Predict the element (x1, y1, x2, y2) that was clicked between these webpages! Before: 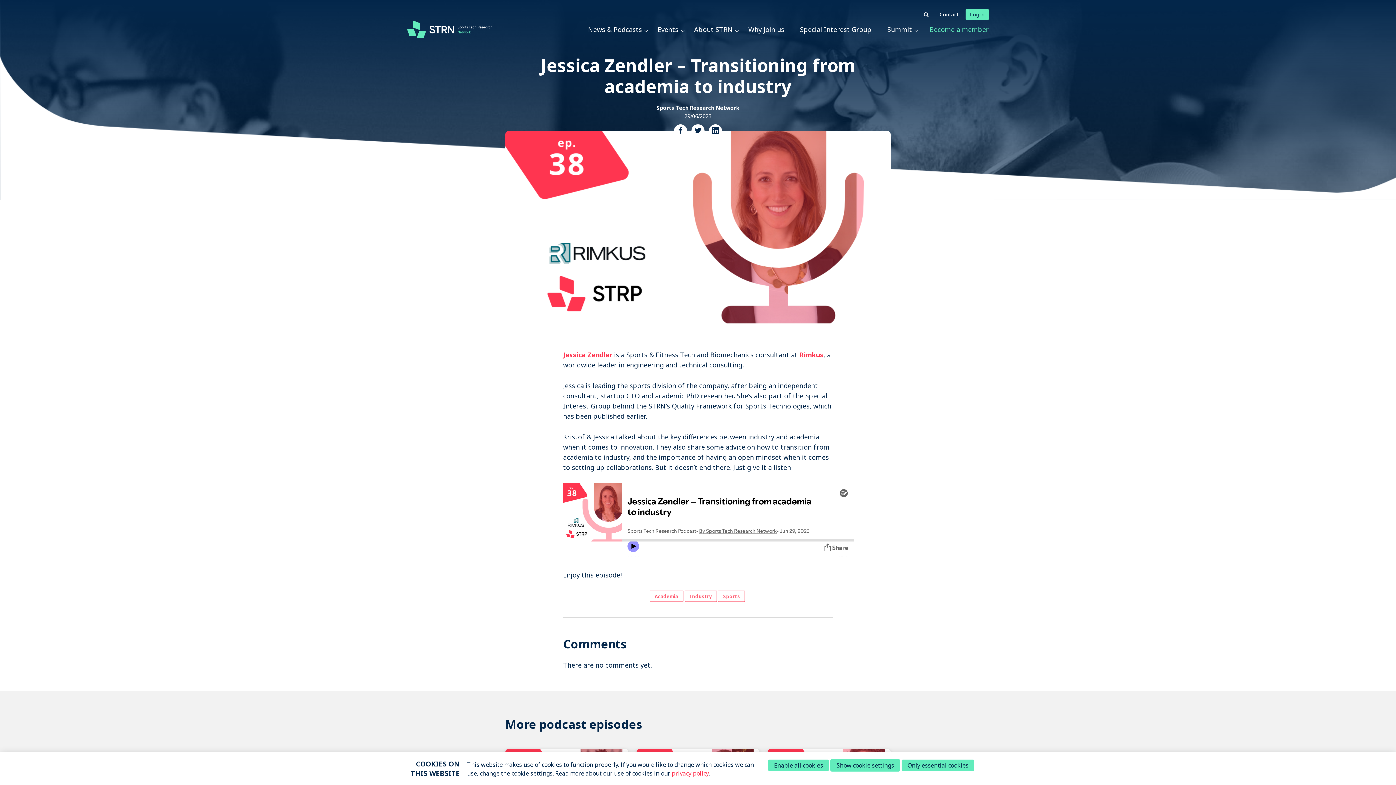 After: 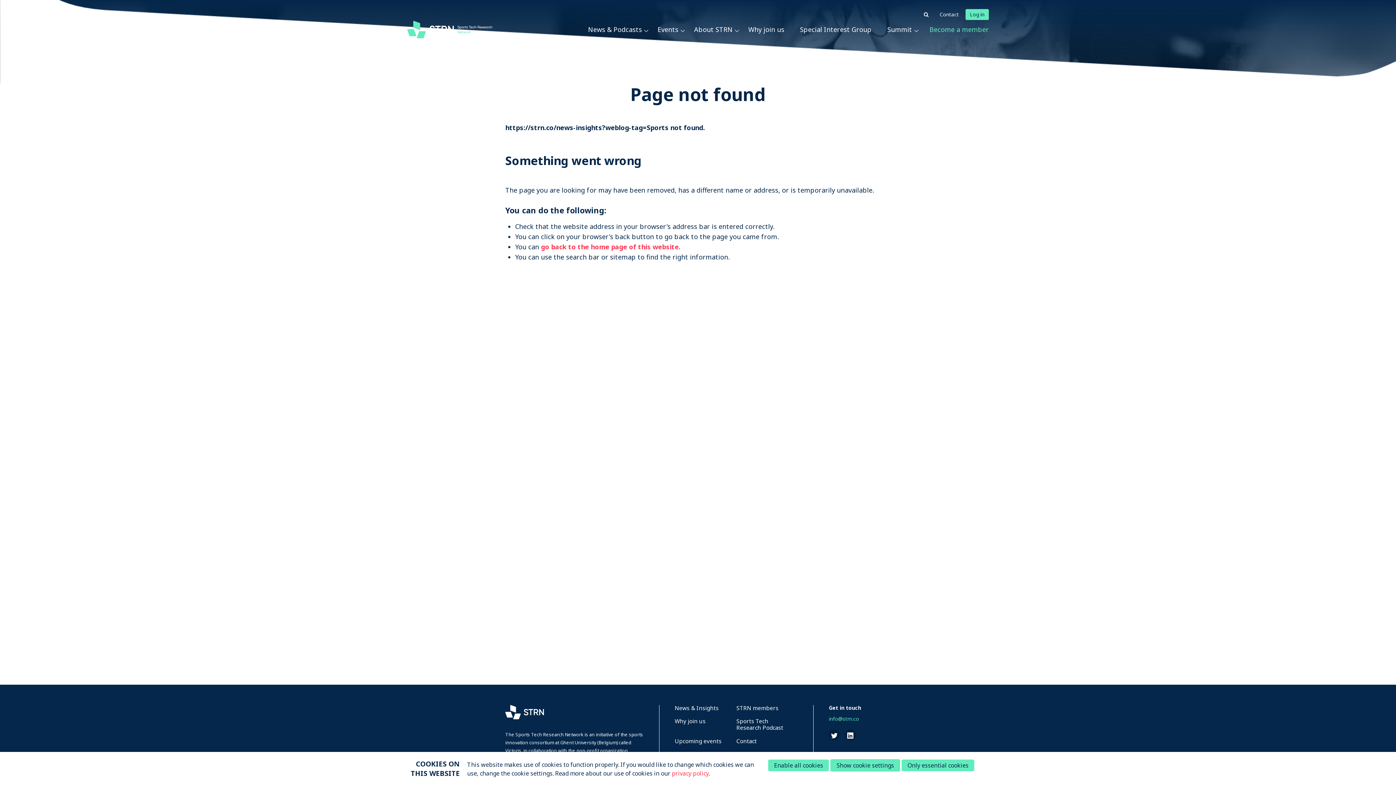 Action: bbox: (718, 590, 745, 602) label: Sports